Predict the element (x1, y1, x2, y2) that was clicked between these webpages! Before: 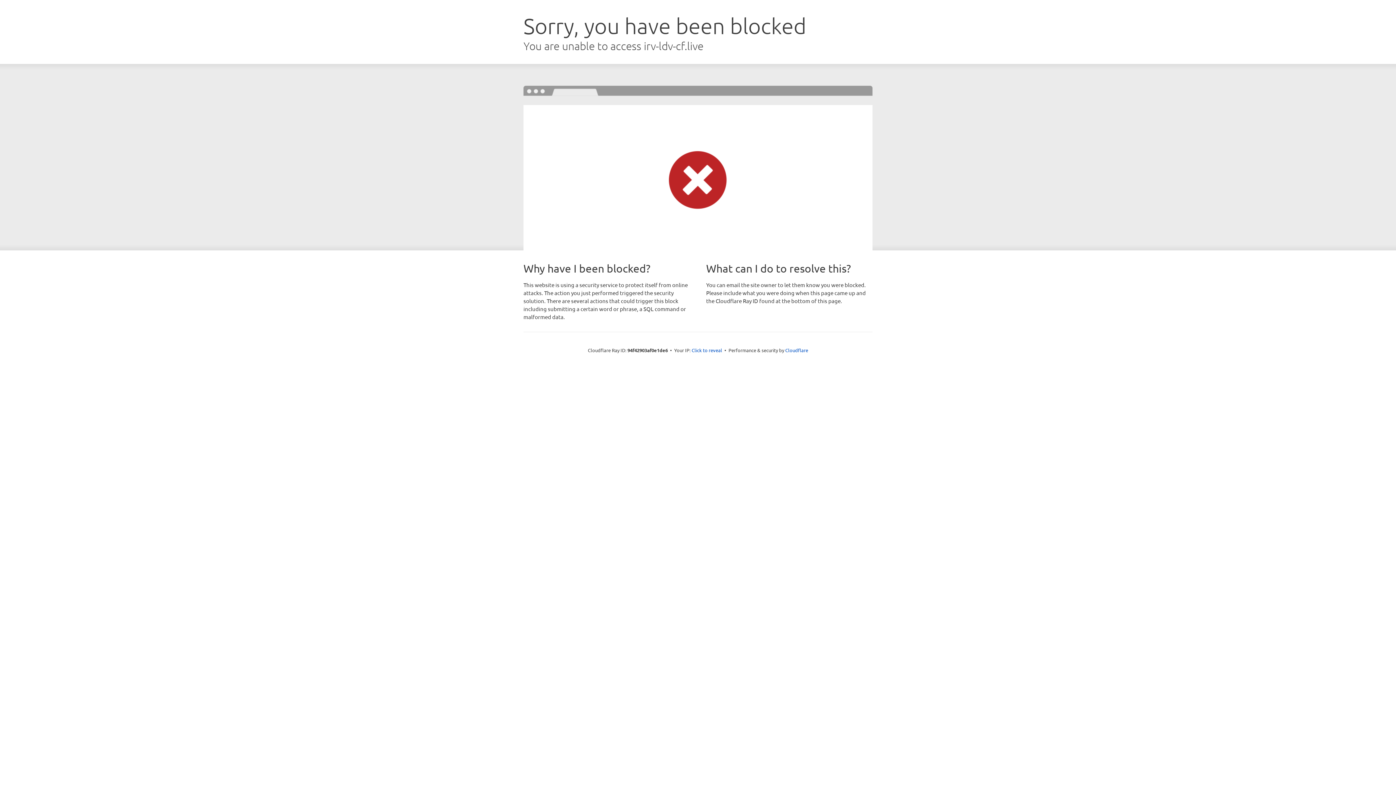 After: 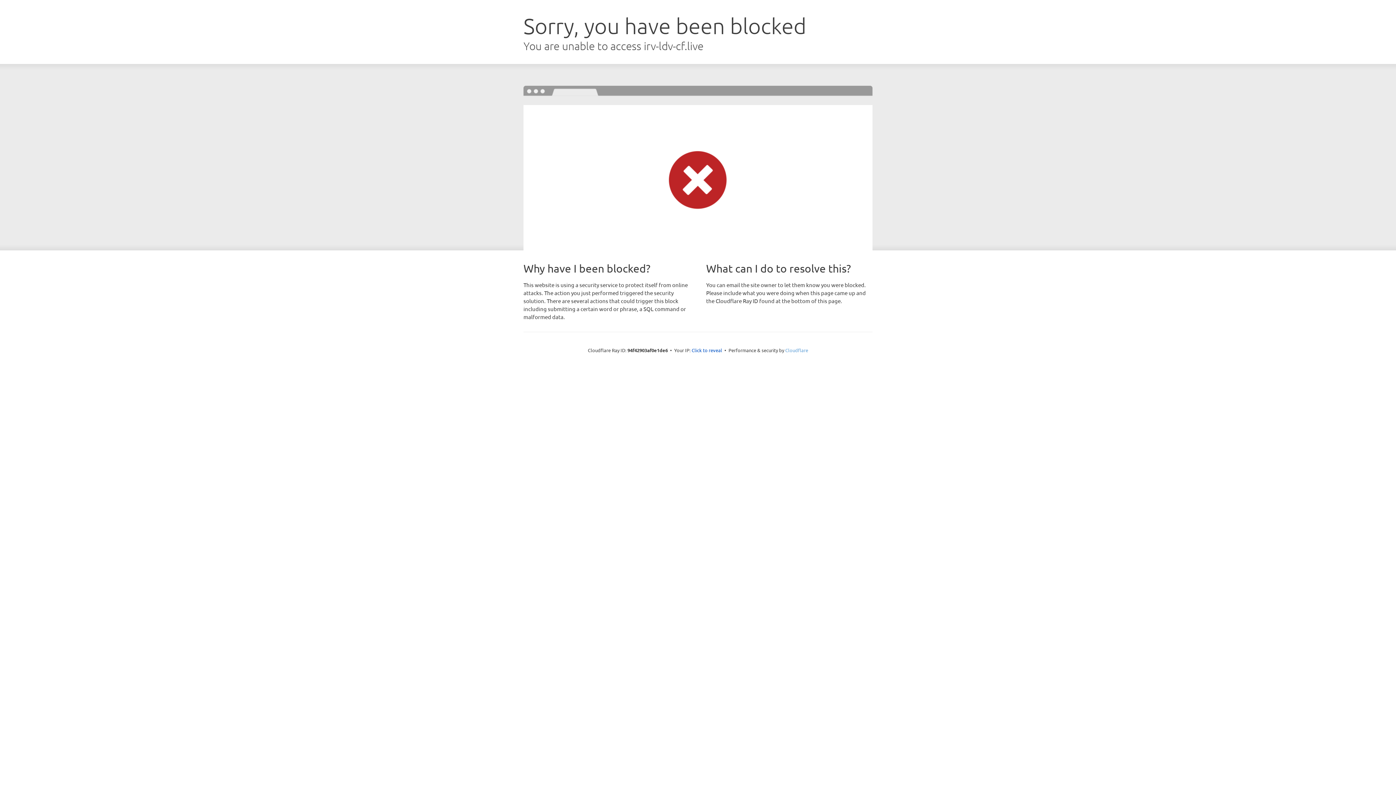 Action: label: Cloudflare bbox: (785, 347, 808, 353)